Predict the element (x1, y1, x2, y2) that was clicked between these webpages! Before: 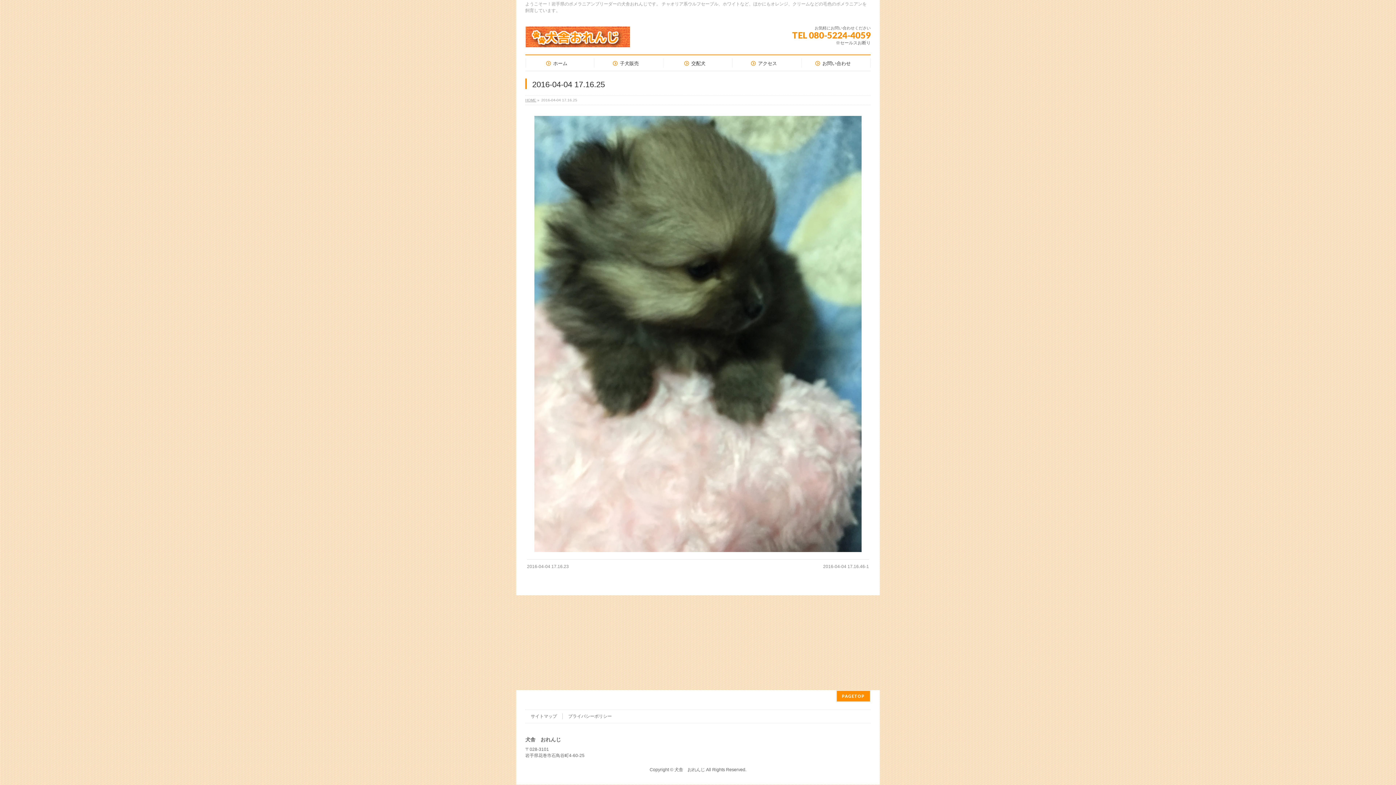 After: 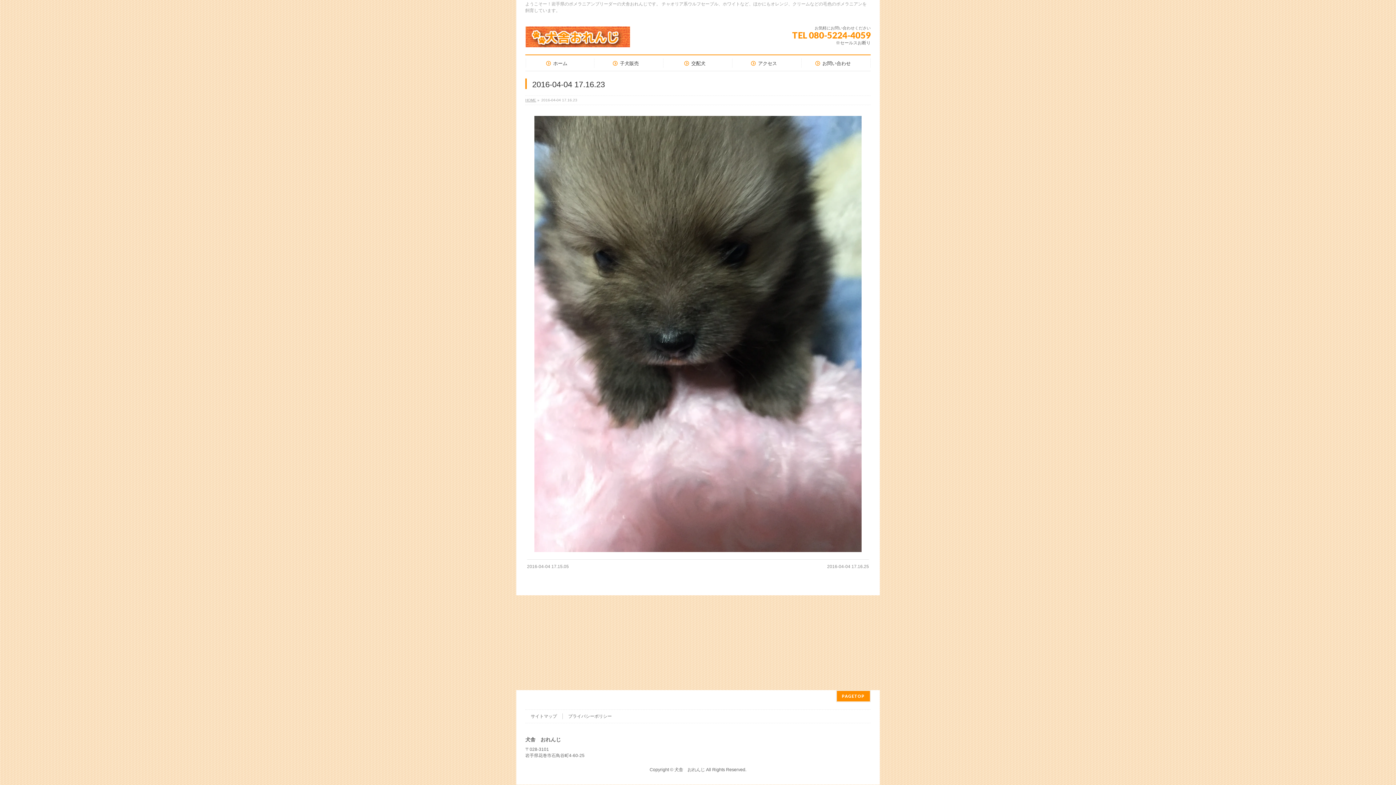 Action: bbox: (527, 564, 569, 569) label: 2016-04-04 17.16.23